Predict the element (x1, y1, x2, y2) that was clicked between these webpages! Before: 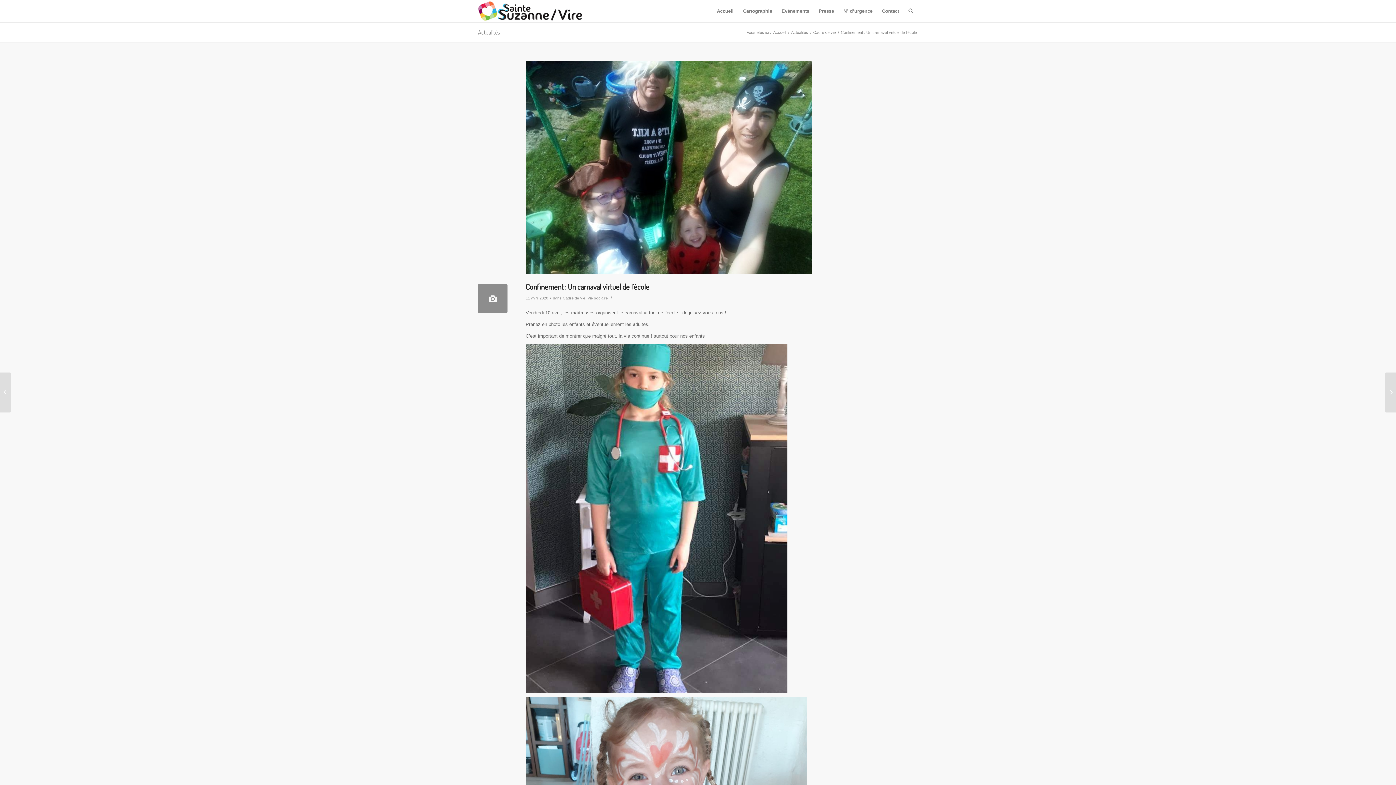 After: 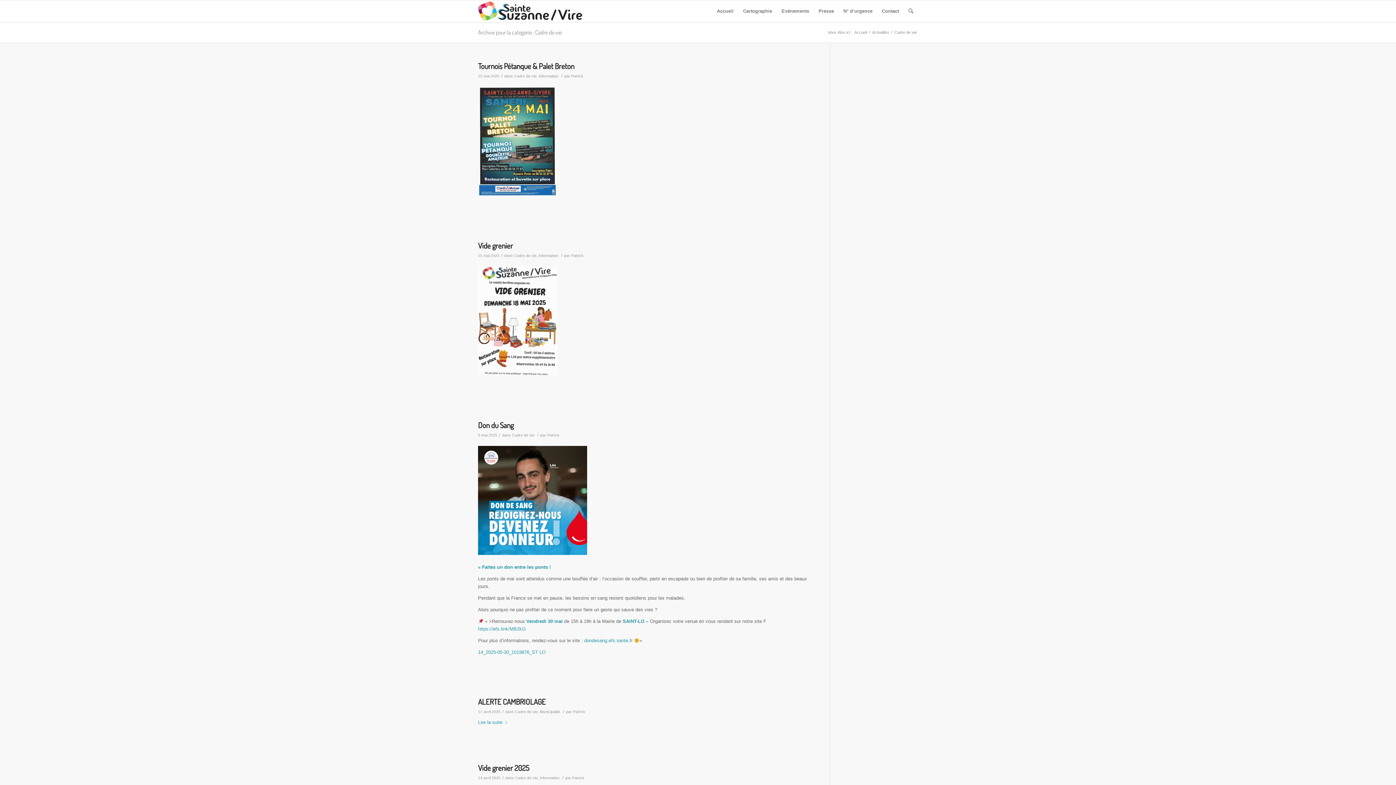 Action: label: Cadre de vie bbox: (812, 29, 837, 35)